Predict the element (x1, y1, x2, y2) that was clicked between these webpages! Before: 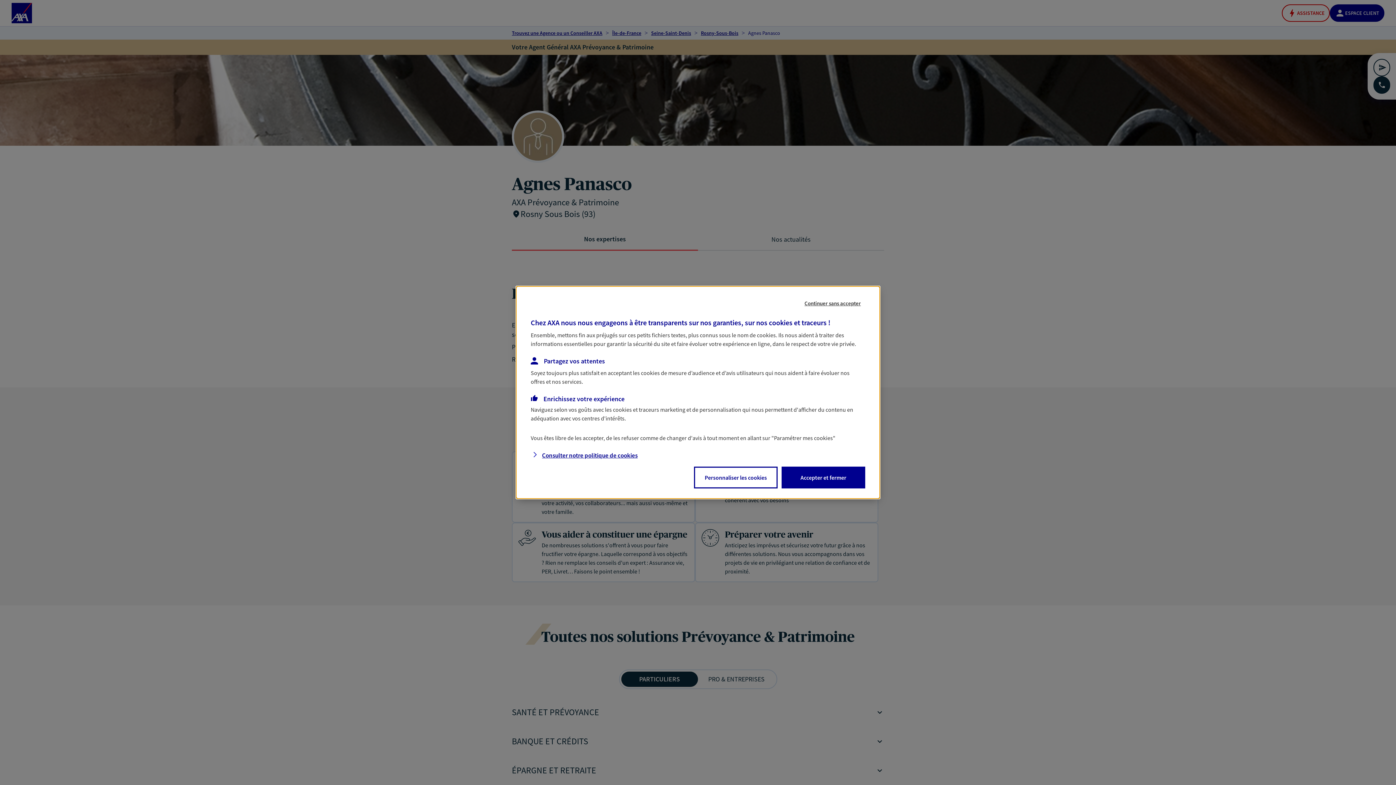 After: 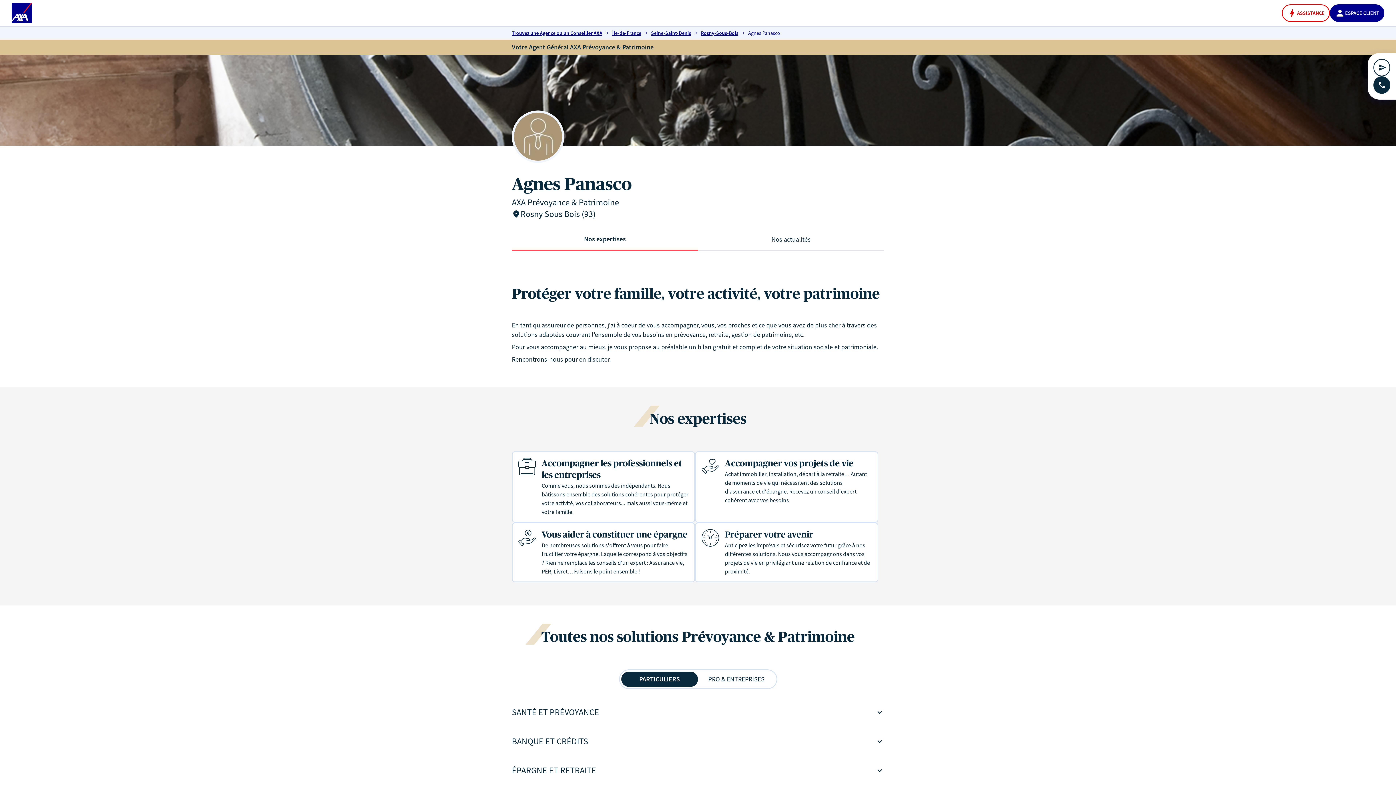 Action: bbox: (801, 297, 864, 309) label: Continuer sans accepter